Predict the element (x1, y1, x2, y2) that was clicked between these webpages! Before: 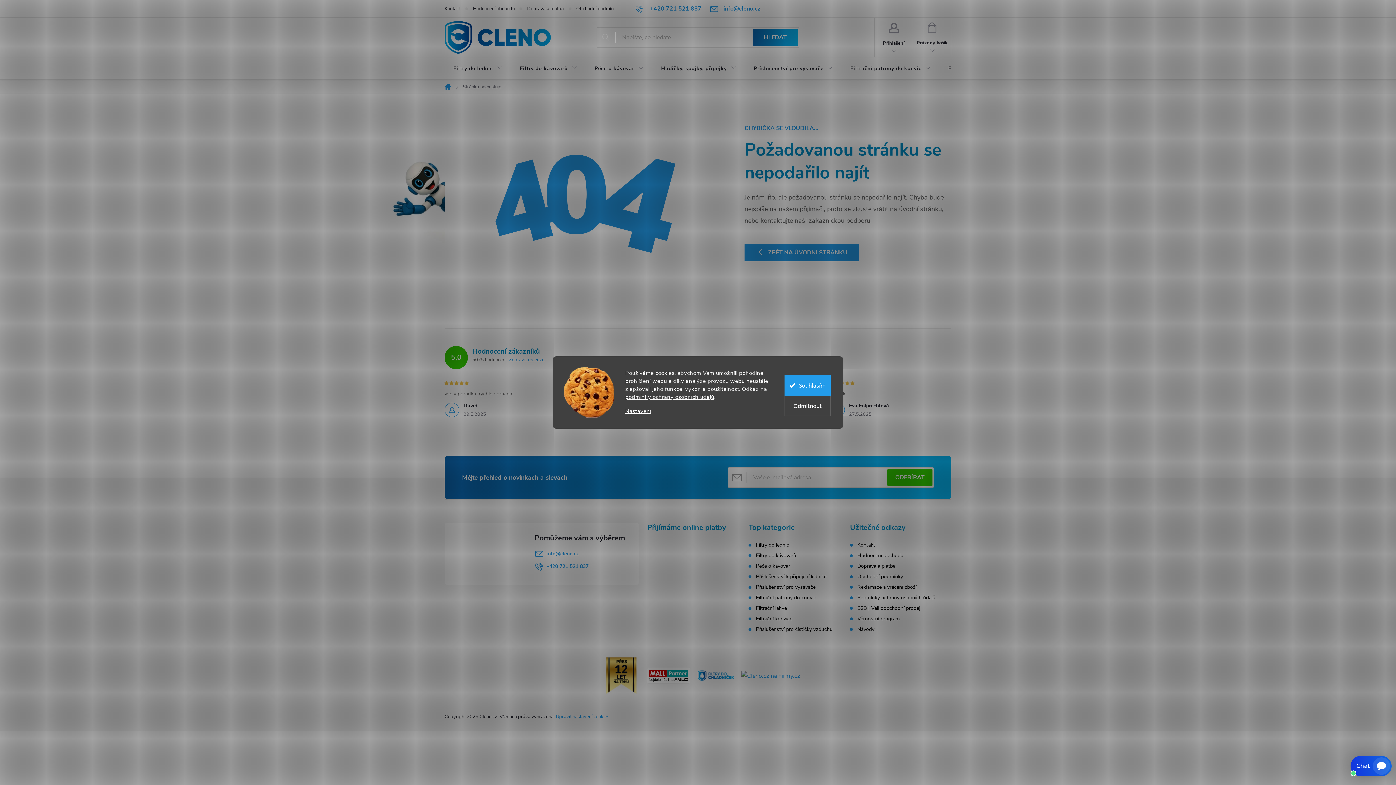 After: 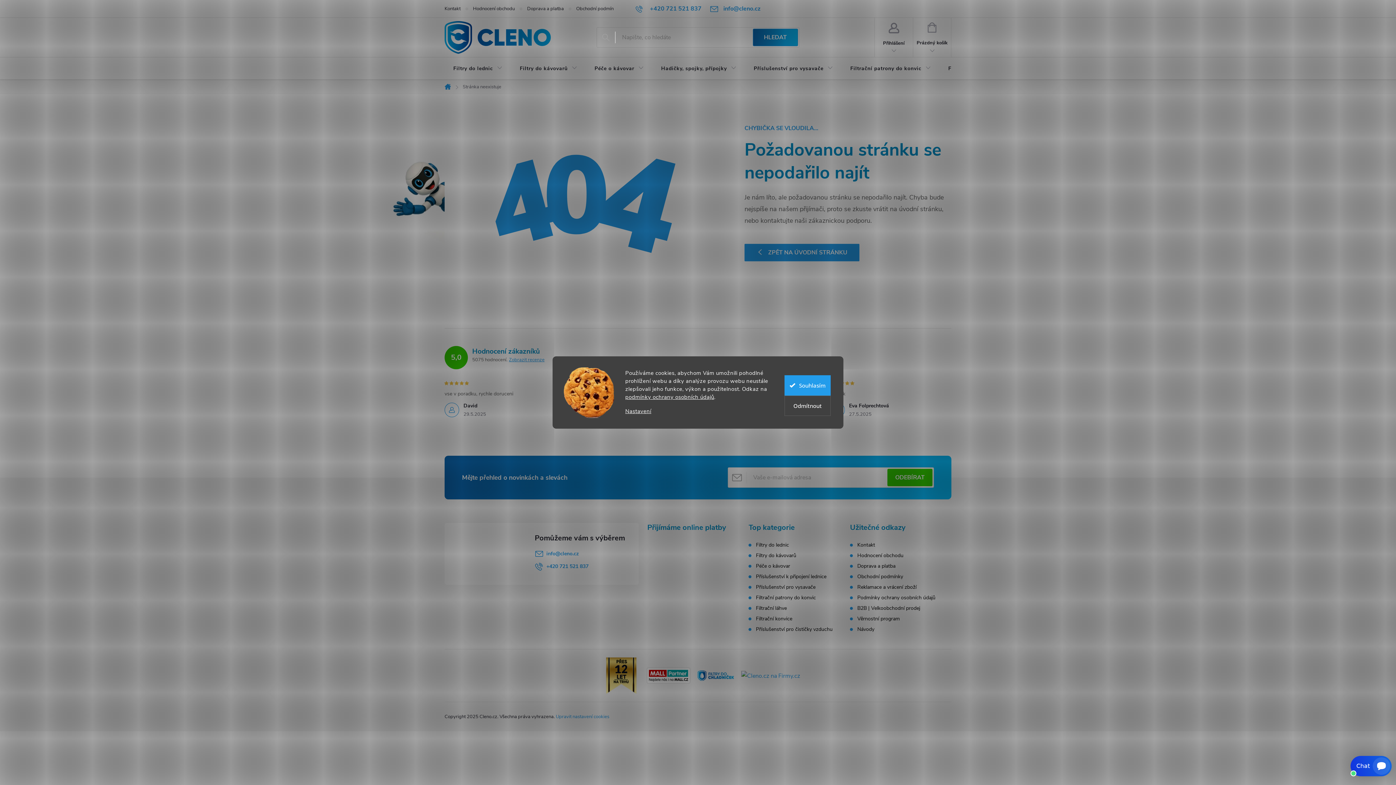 Action: bbox: (741, 671, 800, 679)